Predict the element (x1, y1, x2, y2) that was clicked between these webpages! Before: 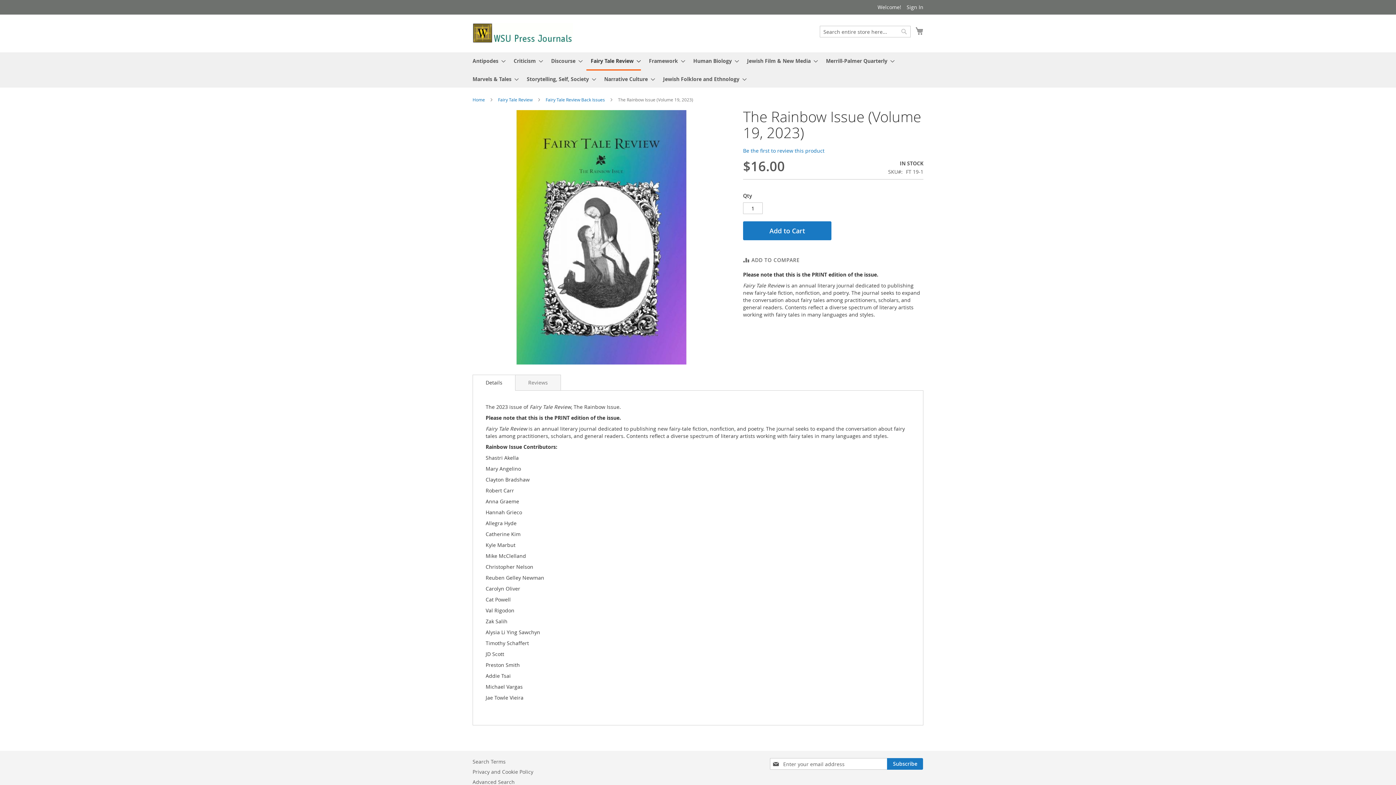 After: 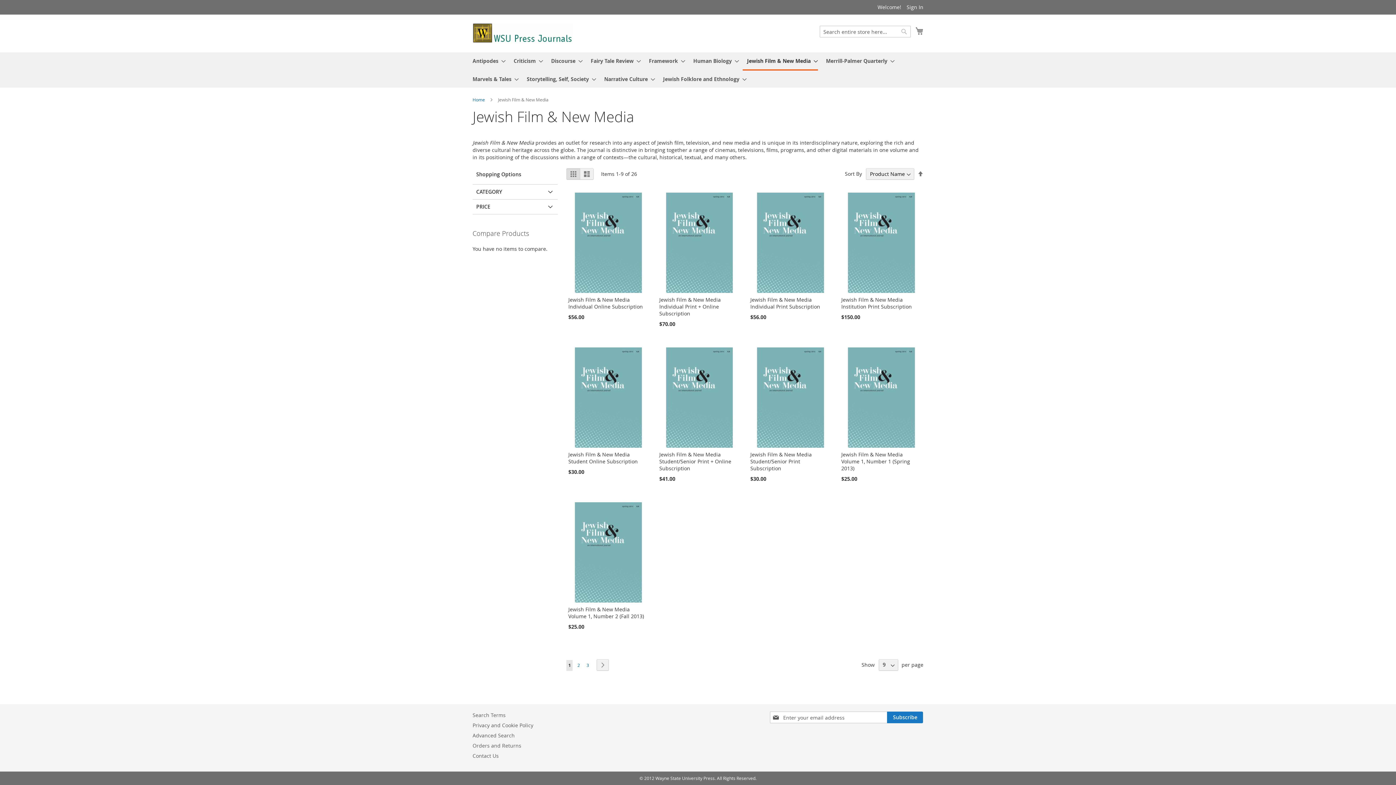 Action: bbox: (742, 52, 818, 69) label: Jewish Film & New Media